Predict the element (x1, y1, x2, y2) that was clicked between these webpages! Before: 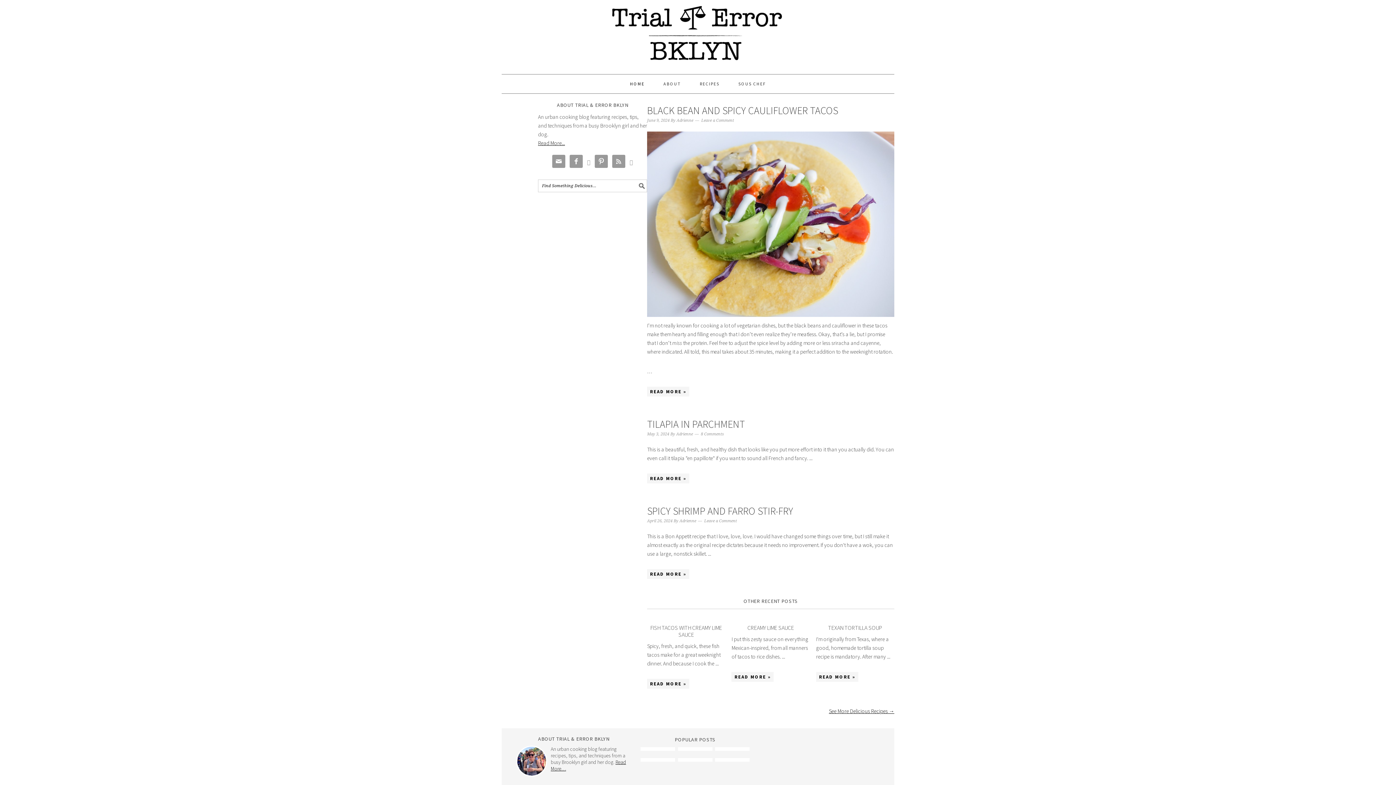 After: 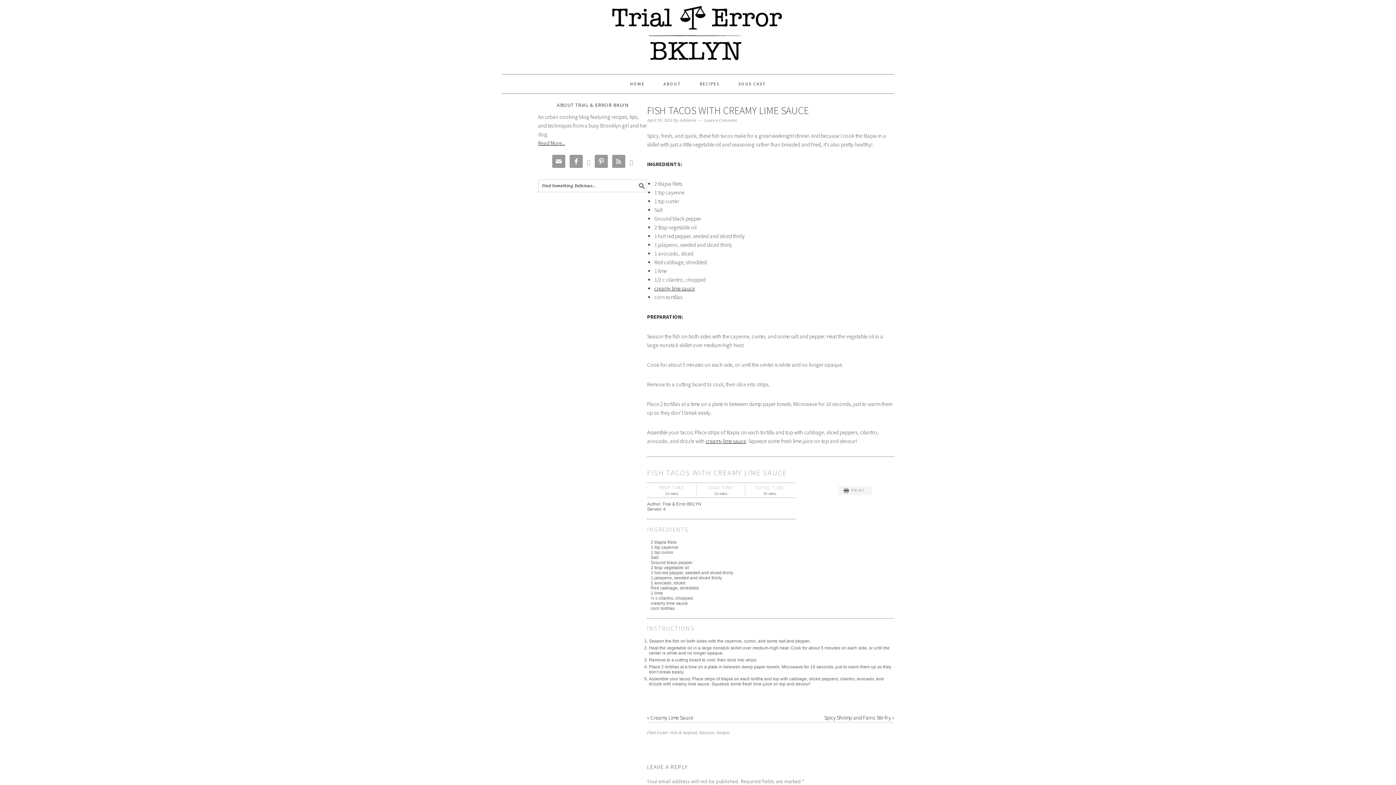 Action: bbox: (650, 624, 722, 638) label: FISH TACOS WITH CREAMY LIME SAUCE